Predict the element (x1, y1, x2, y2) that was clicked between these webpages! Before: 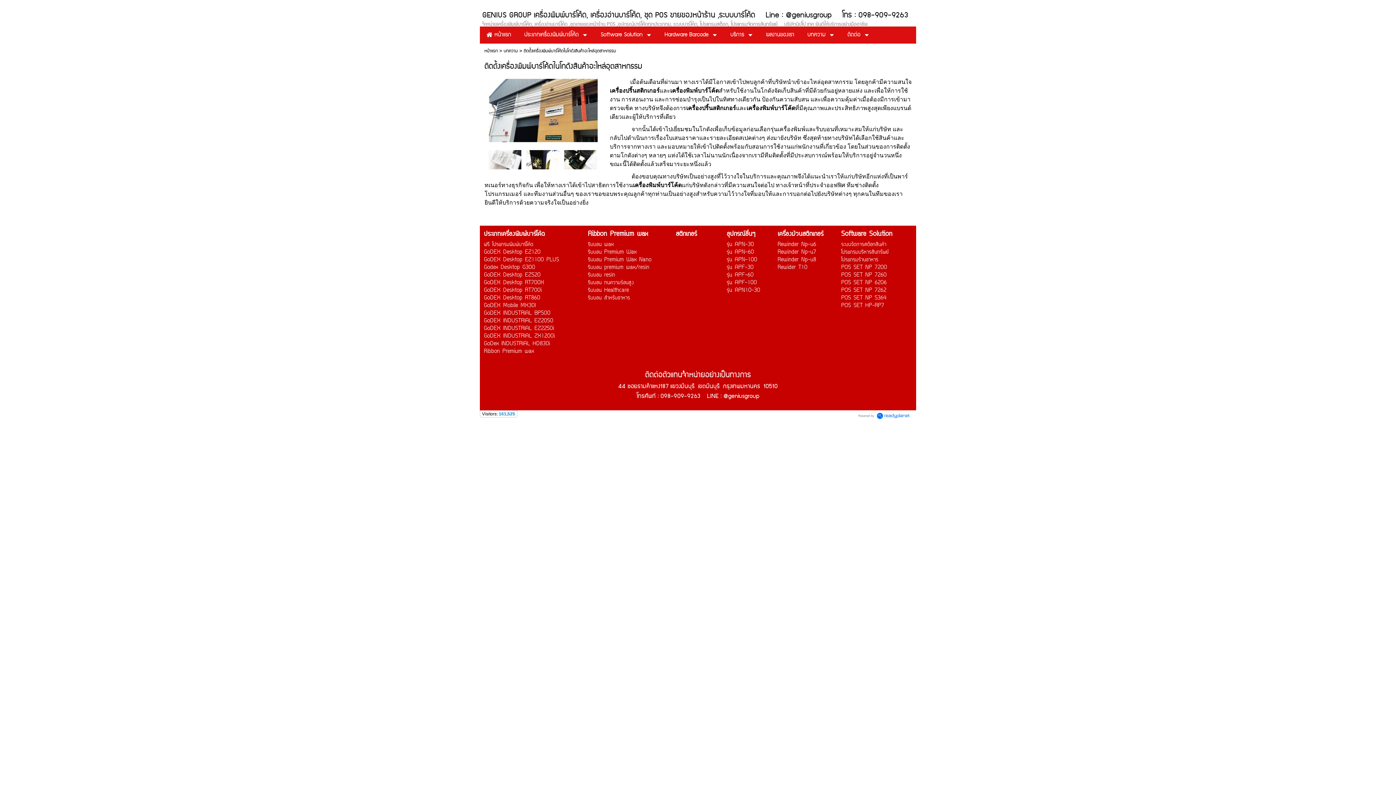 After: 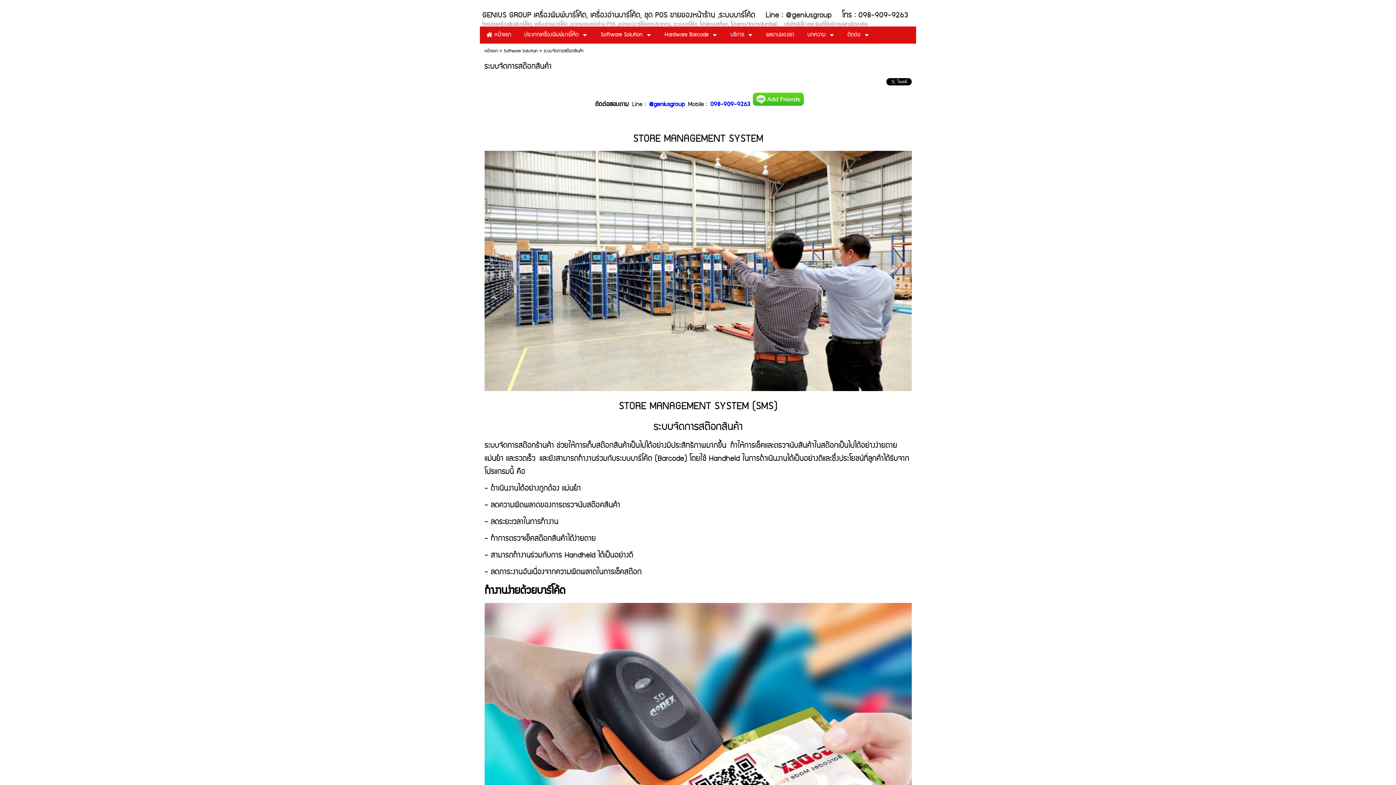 Action: bbox: (841, 241, 912, 248) label: ระบบจัดการสต๊อกสินค้า